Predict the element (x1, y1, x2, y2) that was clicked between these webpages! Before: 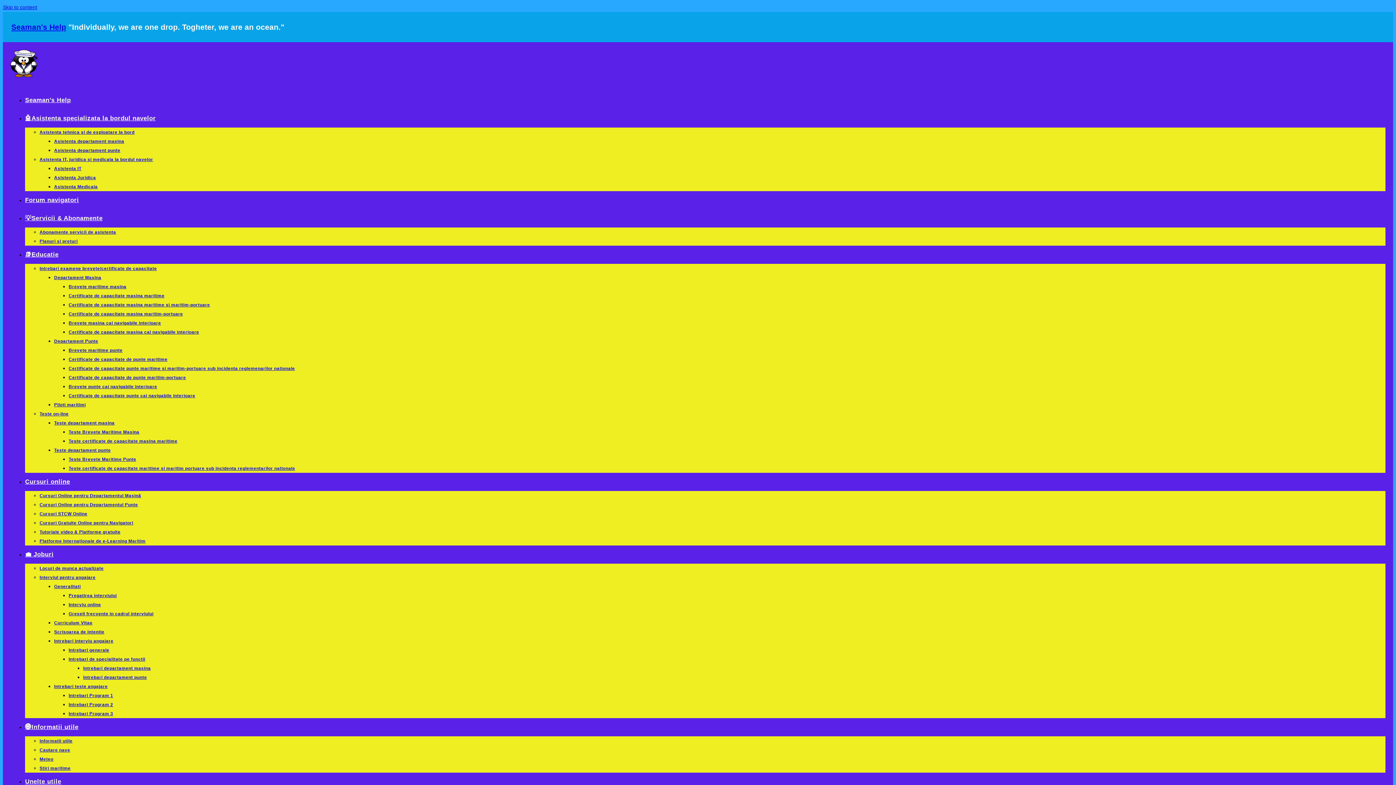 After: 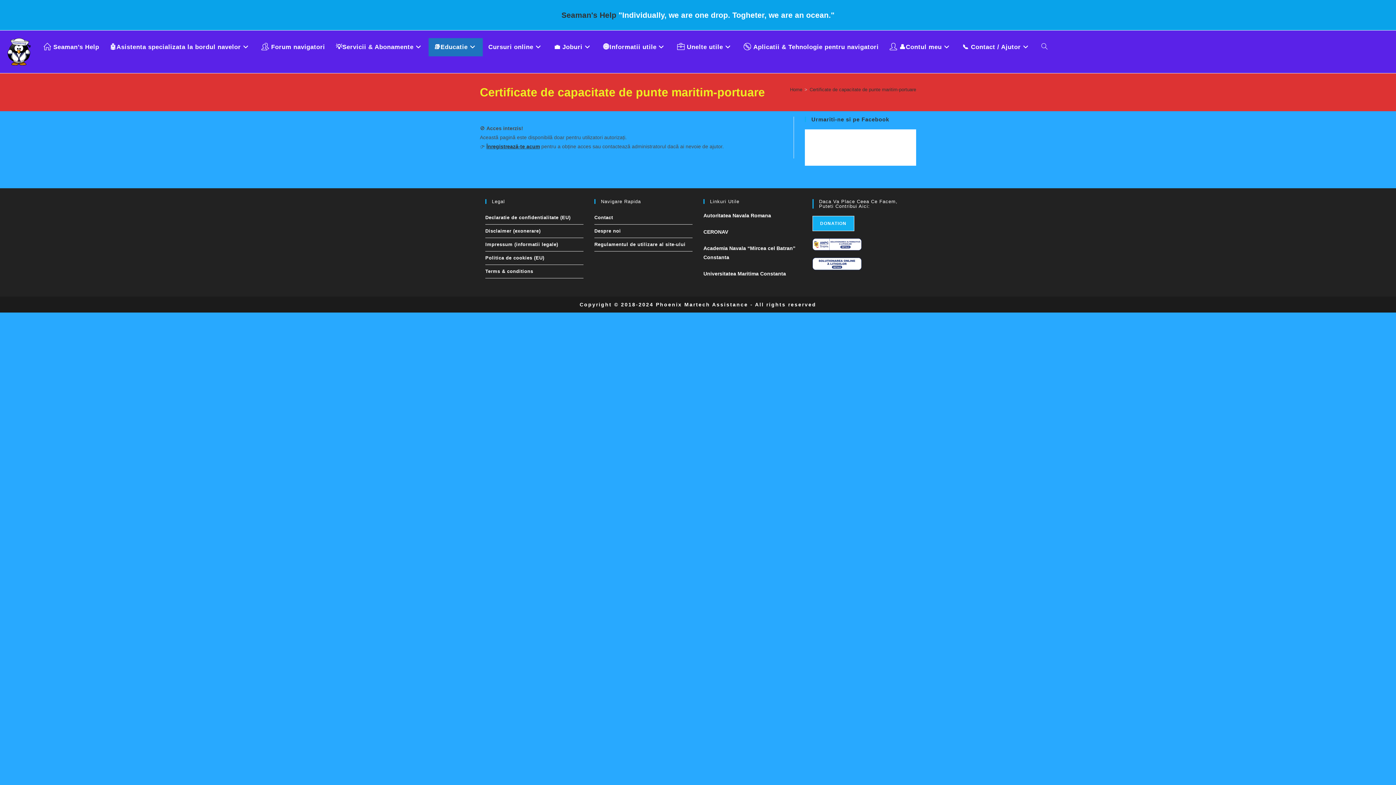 Action: bbox: (68, 375, 186, 380) label: Certificate de capacitate de punte maritim-portuare